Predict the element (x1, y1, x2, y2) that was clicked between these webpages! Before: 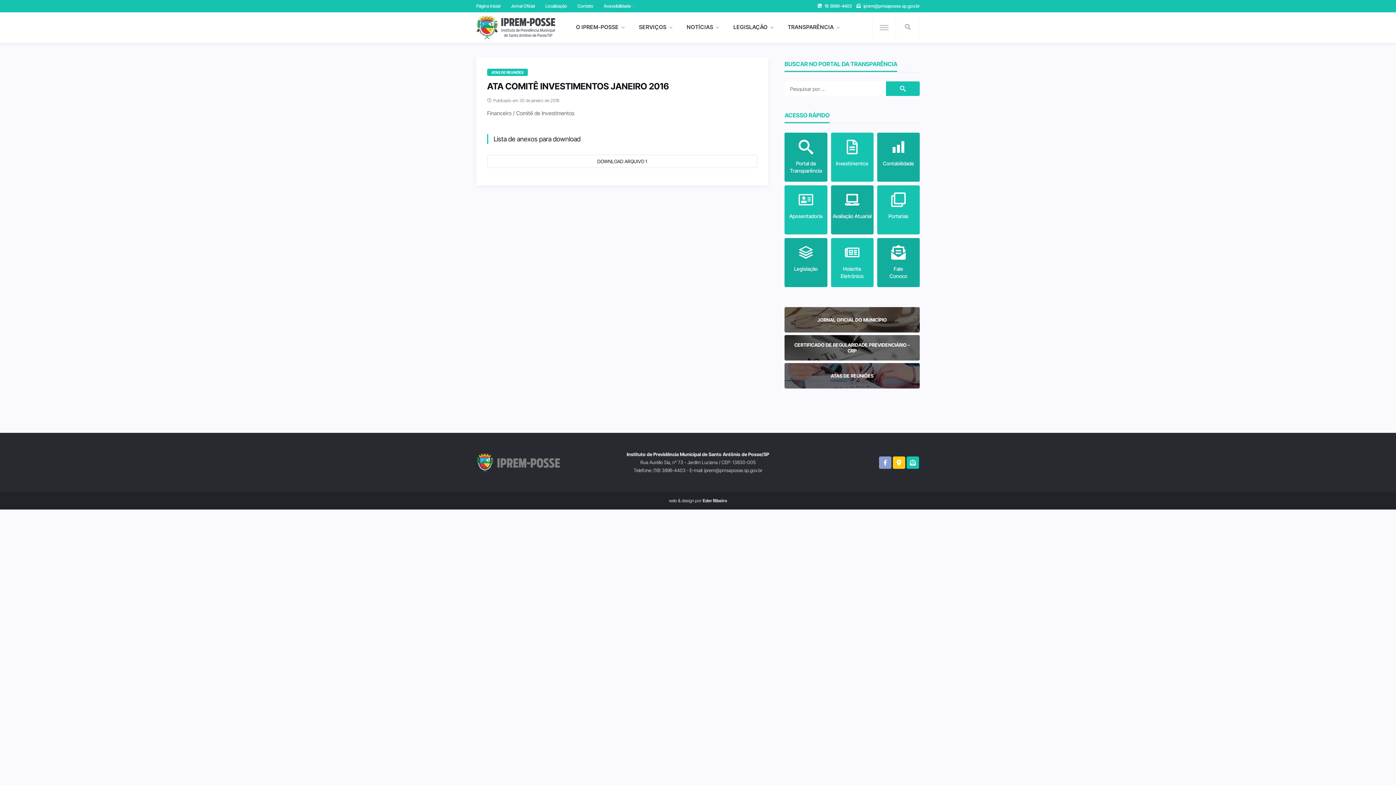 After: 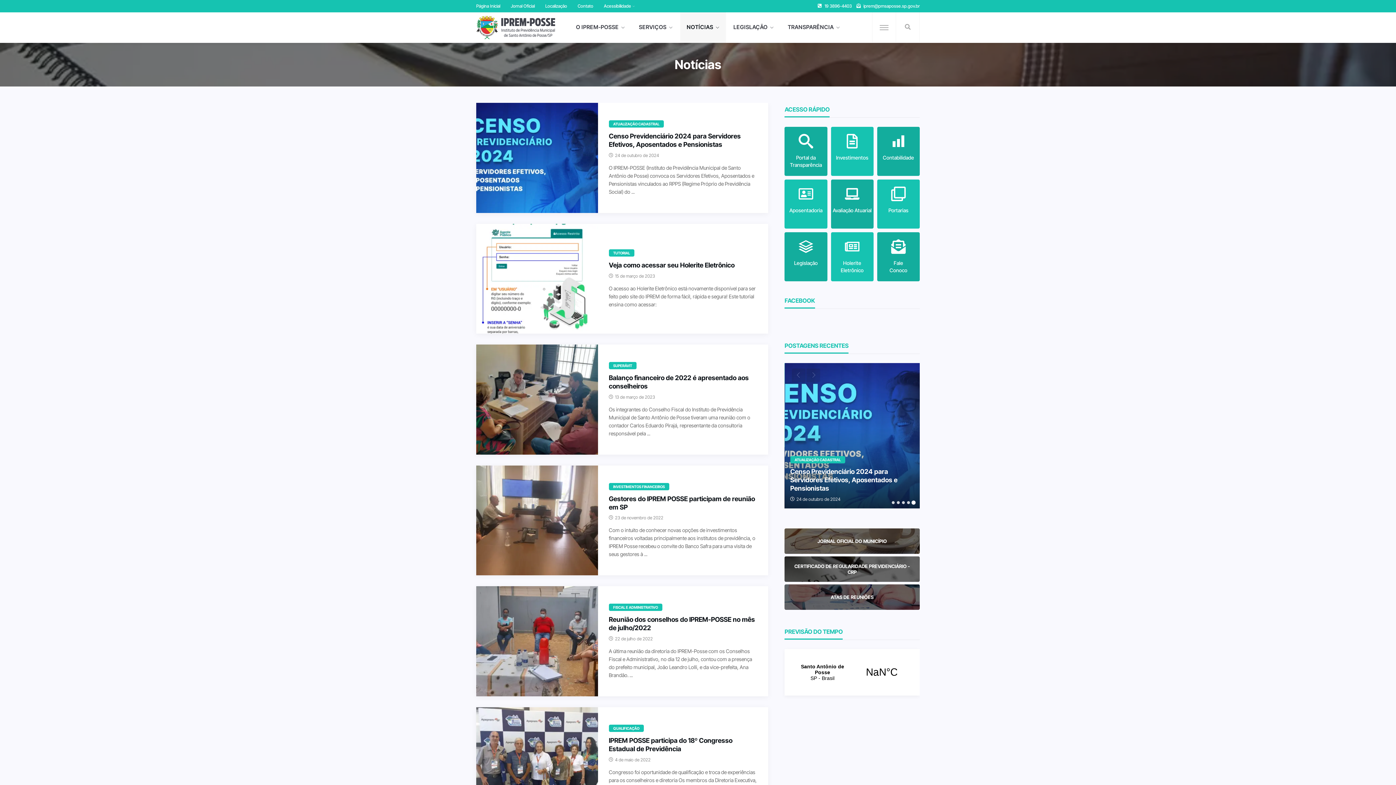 Action: label: NOTÍCIAS bbox: (680, 12, 726, 42)